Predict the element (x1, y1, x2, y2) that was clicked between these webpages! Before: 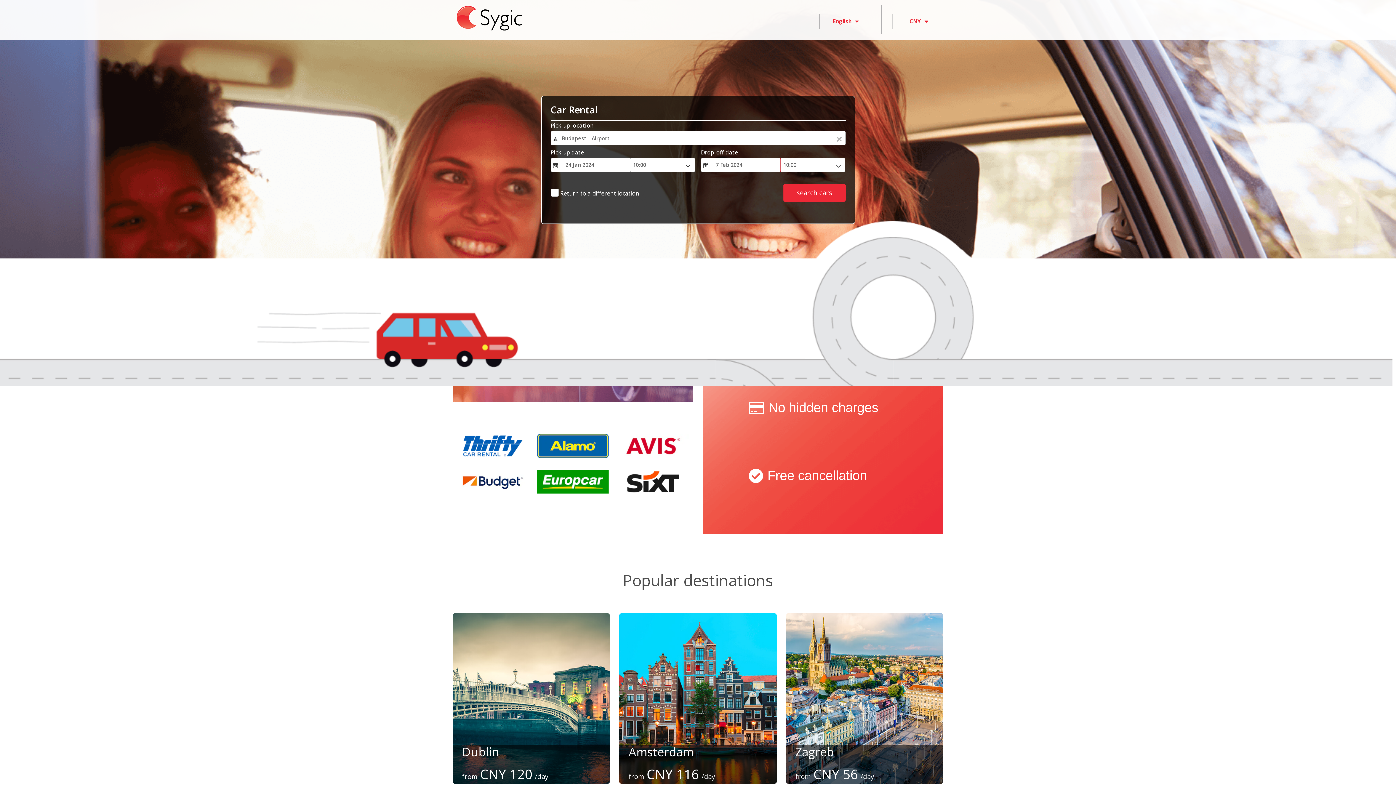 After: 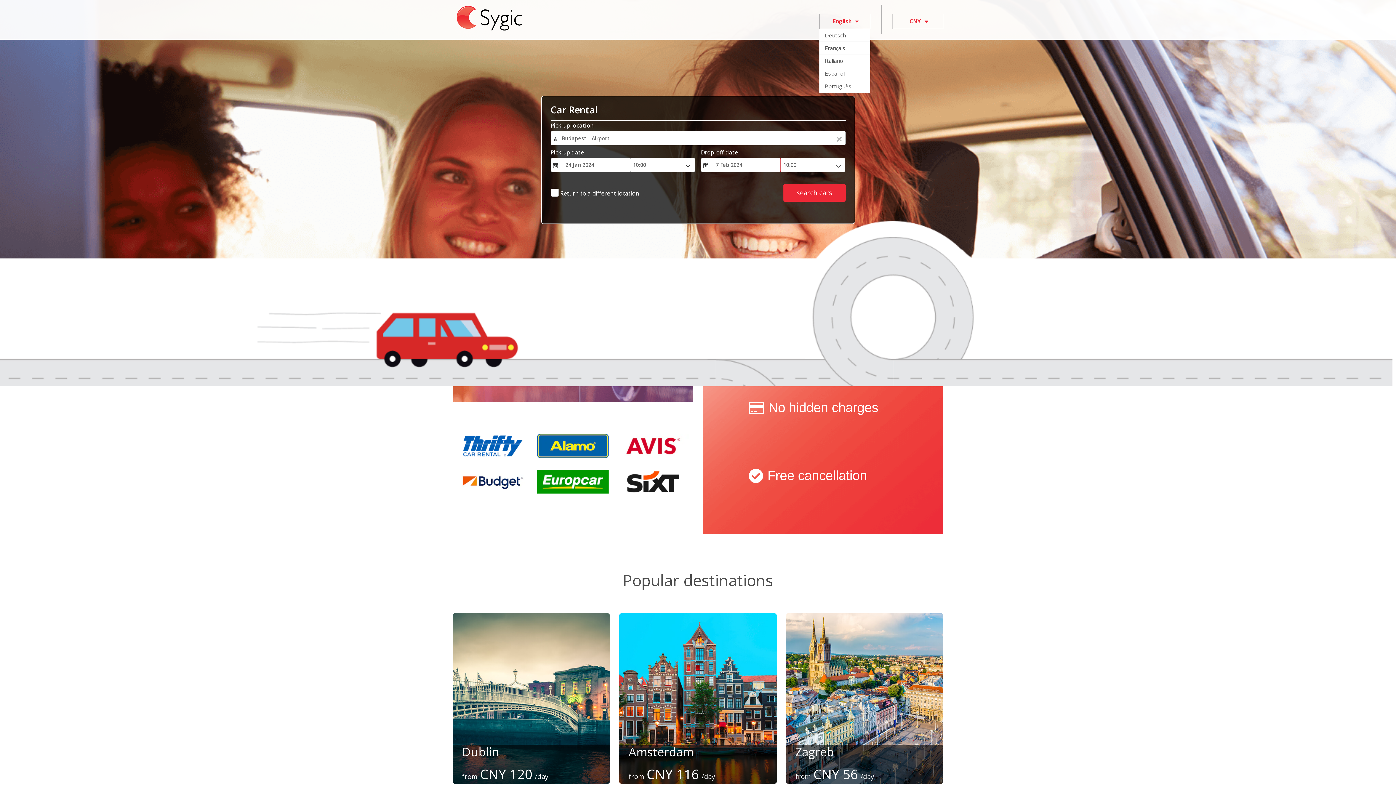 Action: bbox: (819, 13, 870, 29) label: English